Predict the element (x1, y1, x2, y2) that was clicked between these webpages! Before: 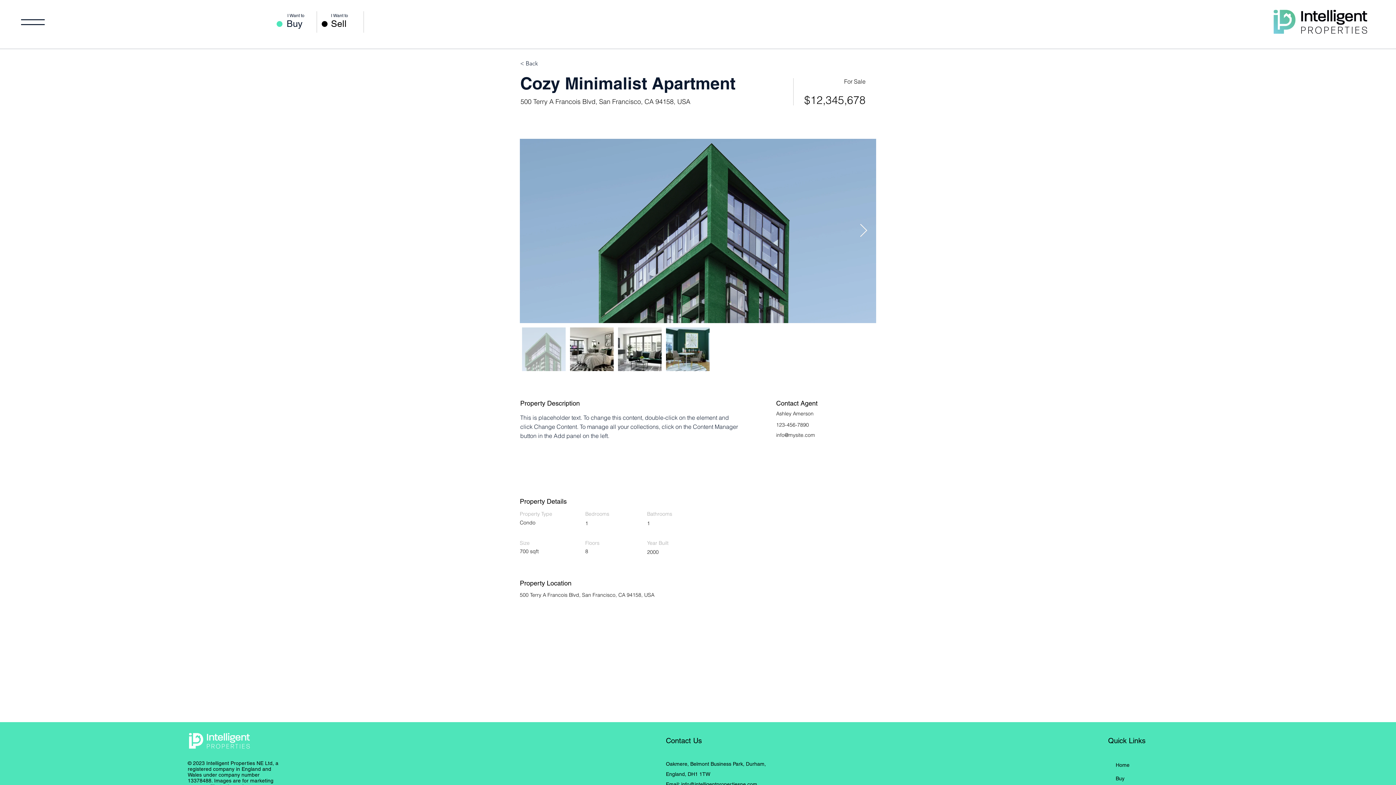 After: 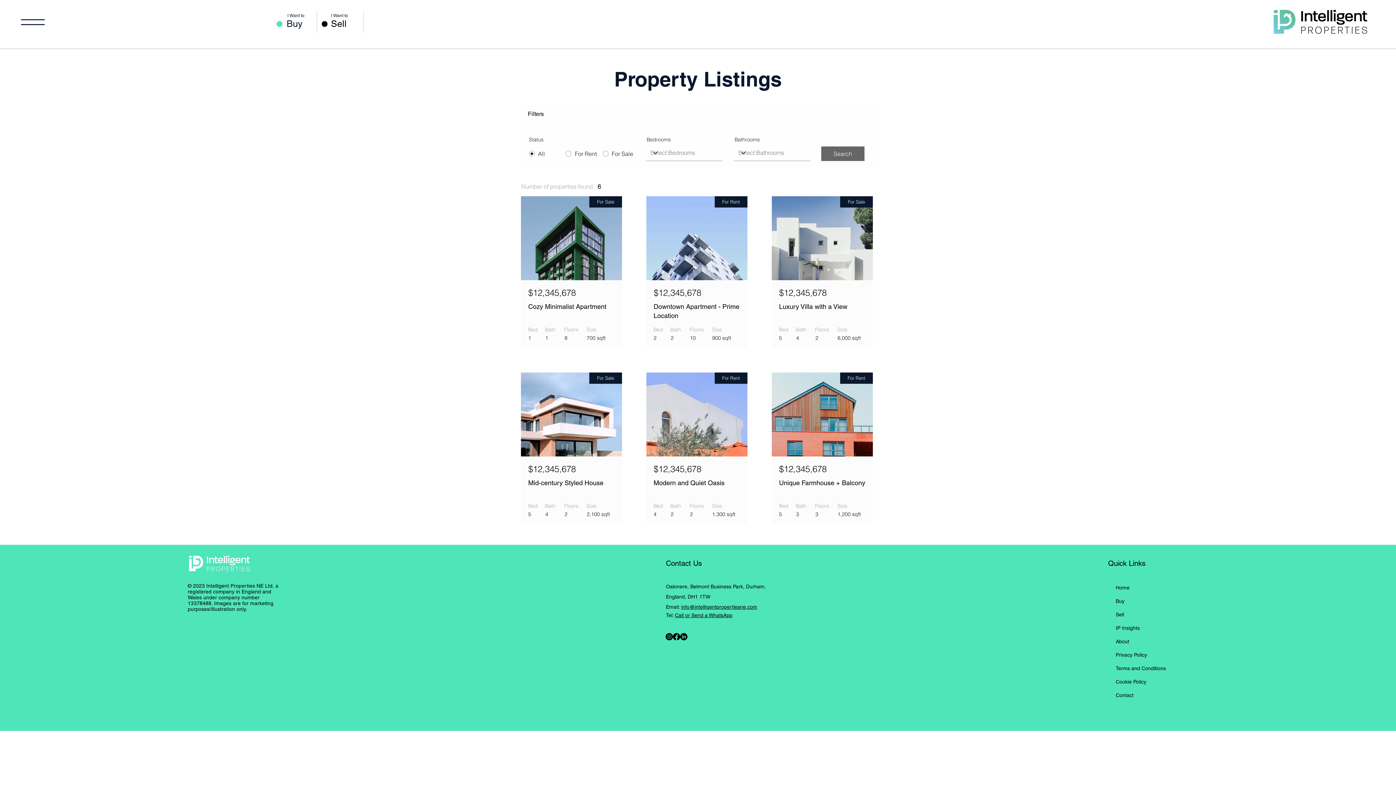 Action: label: < Back bbox: (520, 57, 572, 70)